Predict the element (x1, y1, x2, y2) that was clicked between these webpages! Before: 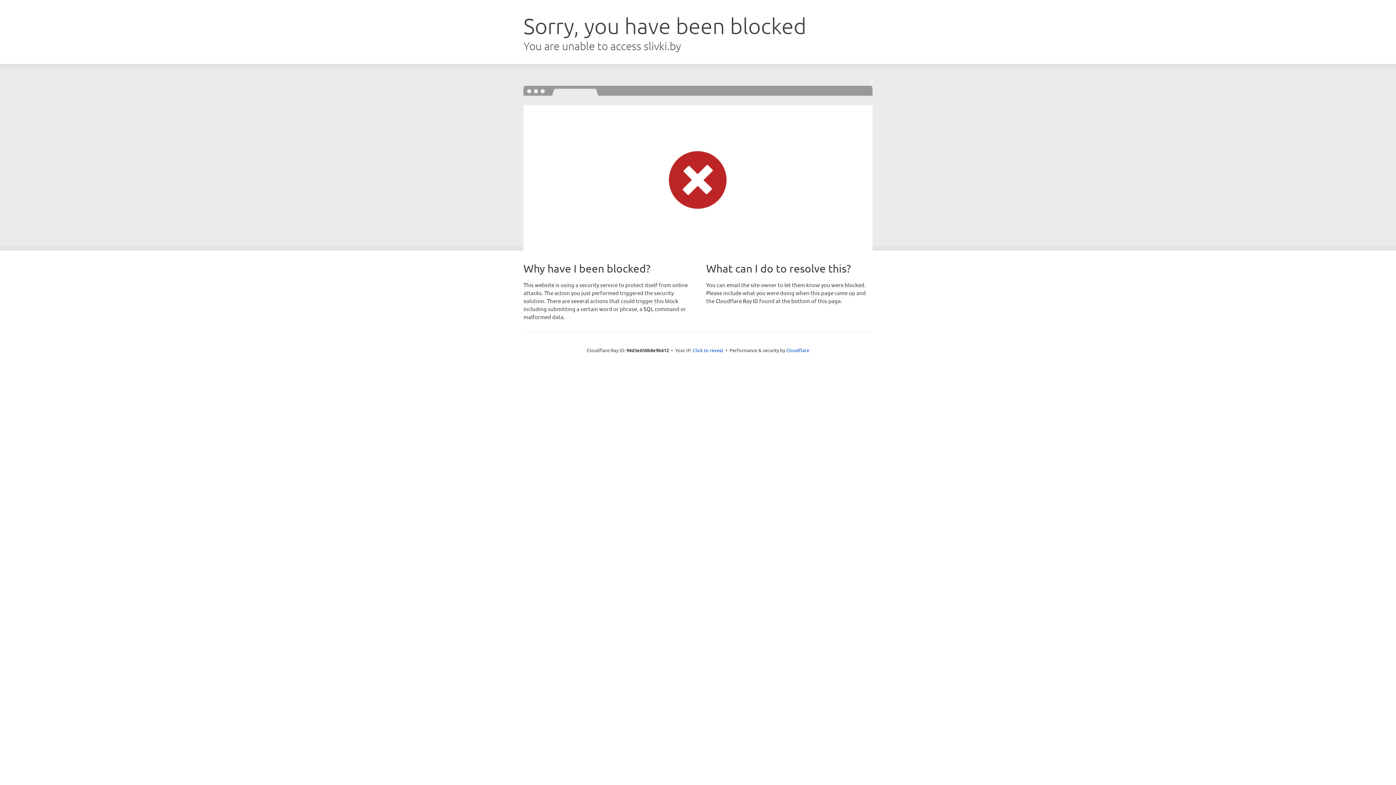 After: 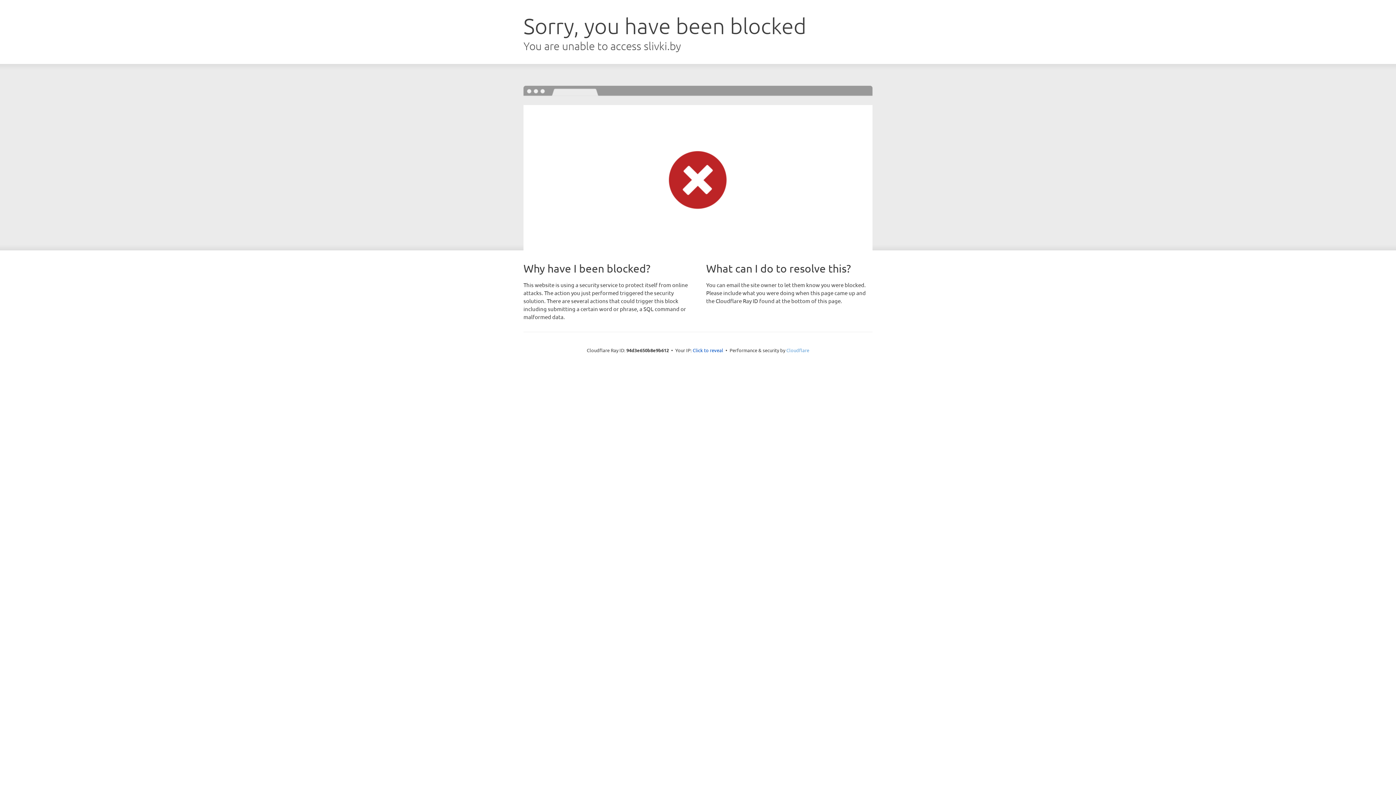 Action: label: Cloudflare bbox: (786, 347, 809, 353)